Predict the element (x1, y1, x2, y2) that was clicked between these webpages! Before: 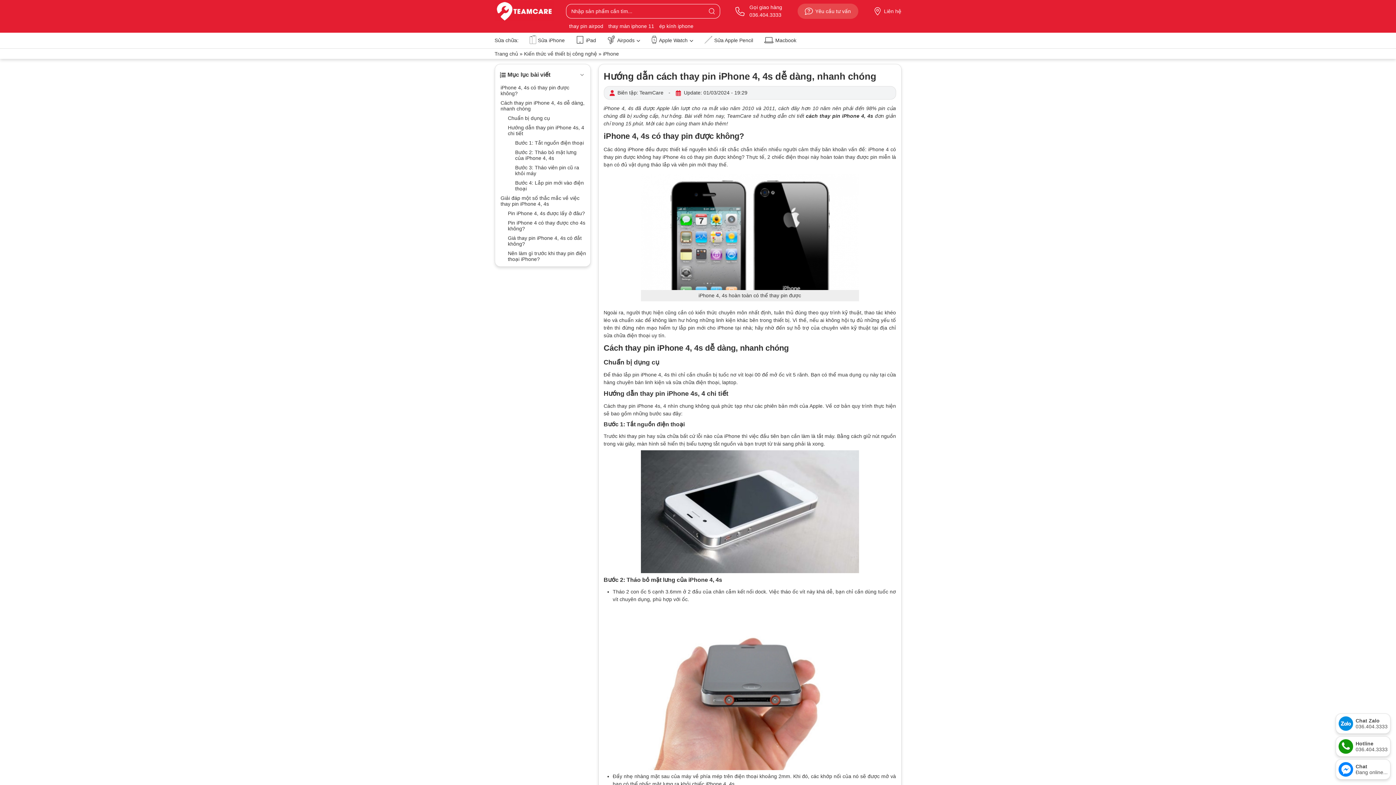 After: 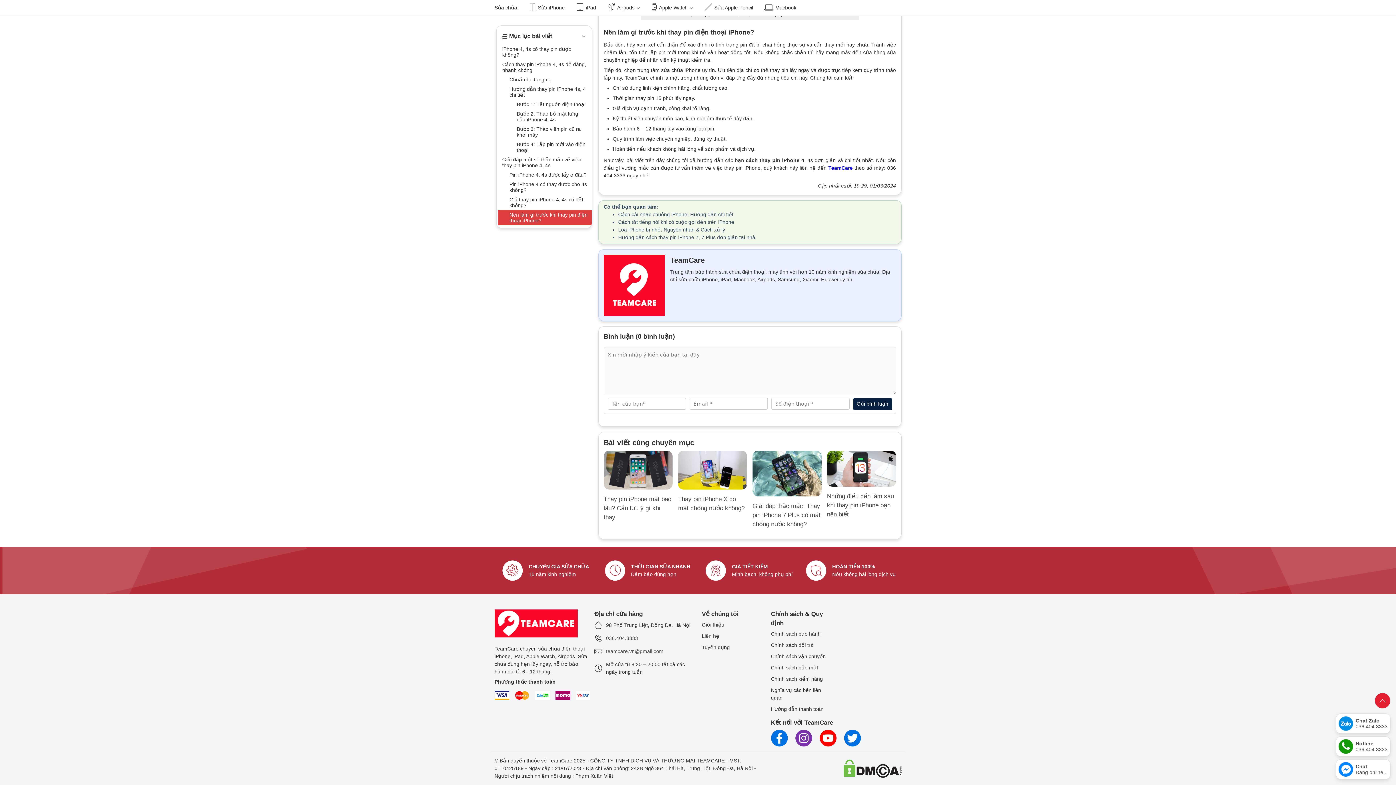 Action: label: Nên làm gì trước khi thay pin điện thoại iPhone? bbox: (496, 248, 590, 264)